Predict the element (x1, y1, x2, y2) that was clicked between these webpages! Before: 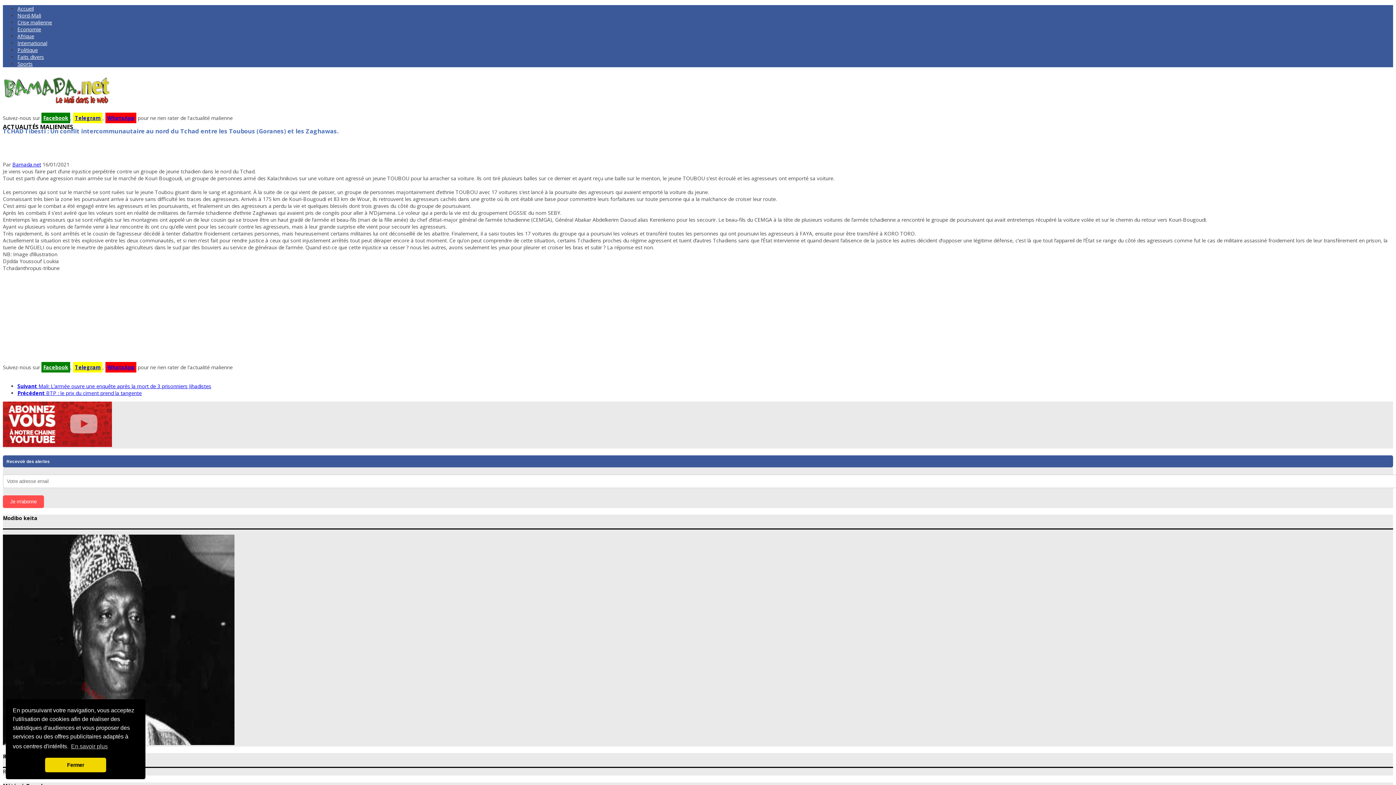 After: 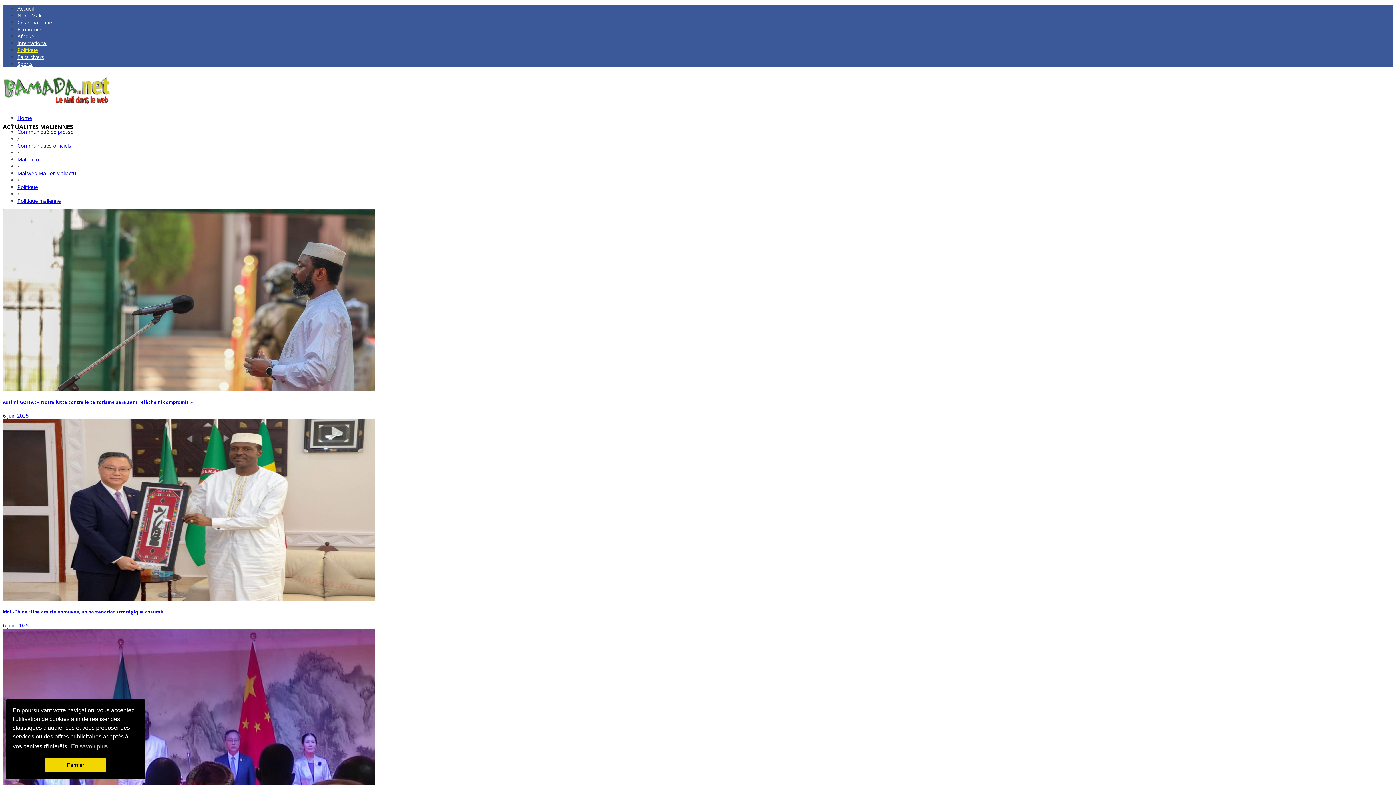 Action: label: Politique bbox: (17, 46, 37, 53)